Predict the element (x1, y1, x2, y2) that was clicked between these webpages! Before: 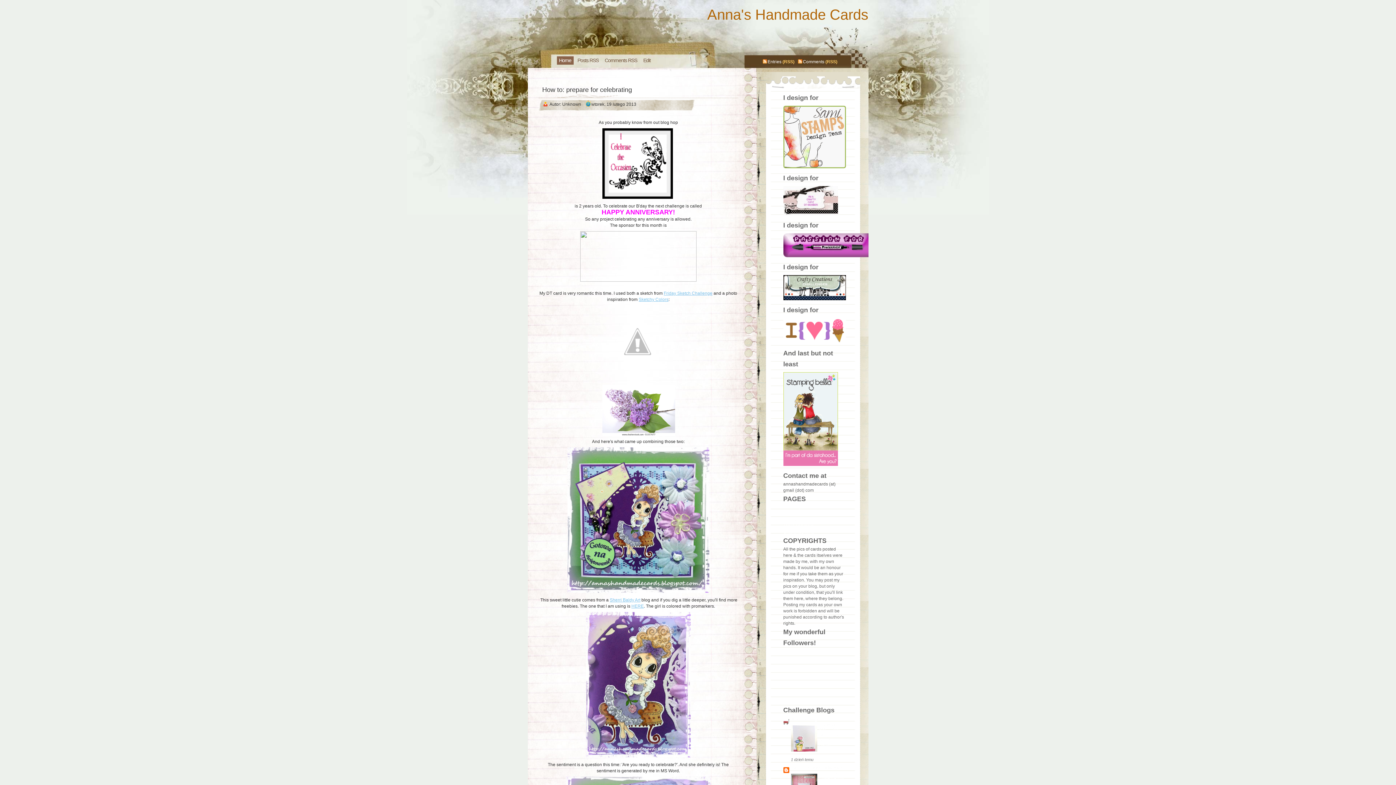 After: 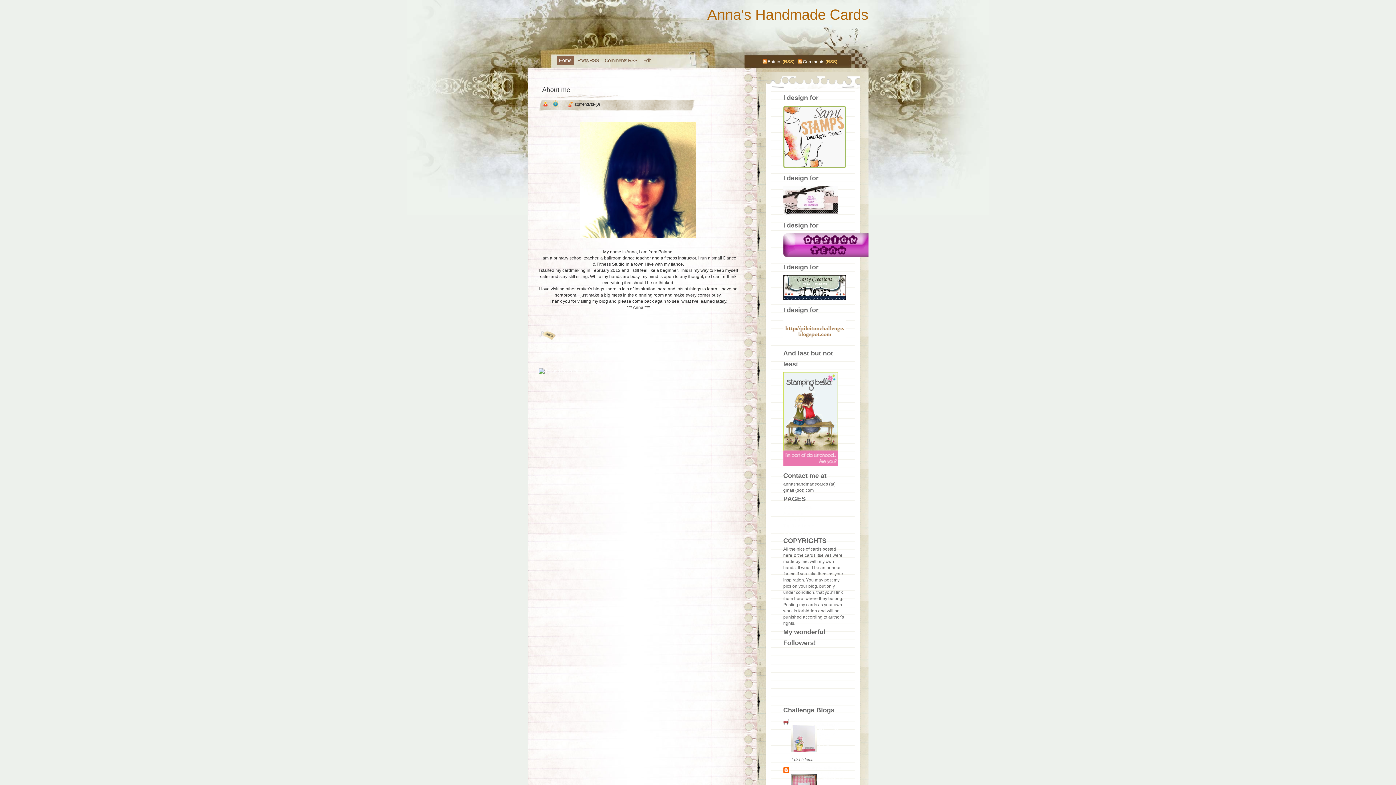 Action: label: About me bbox: (783, 511, 802, 516)